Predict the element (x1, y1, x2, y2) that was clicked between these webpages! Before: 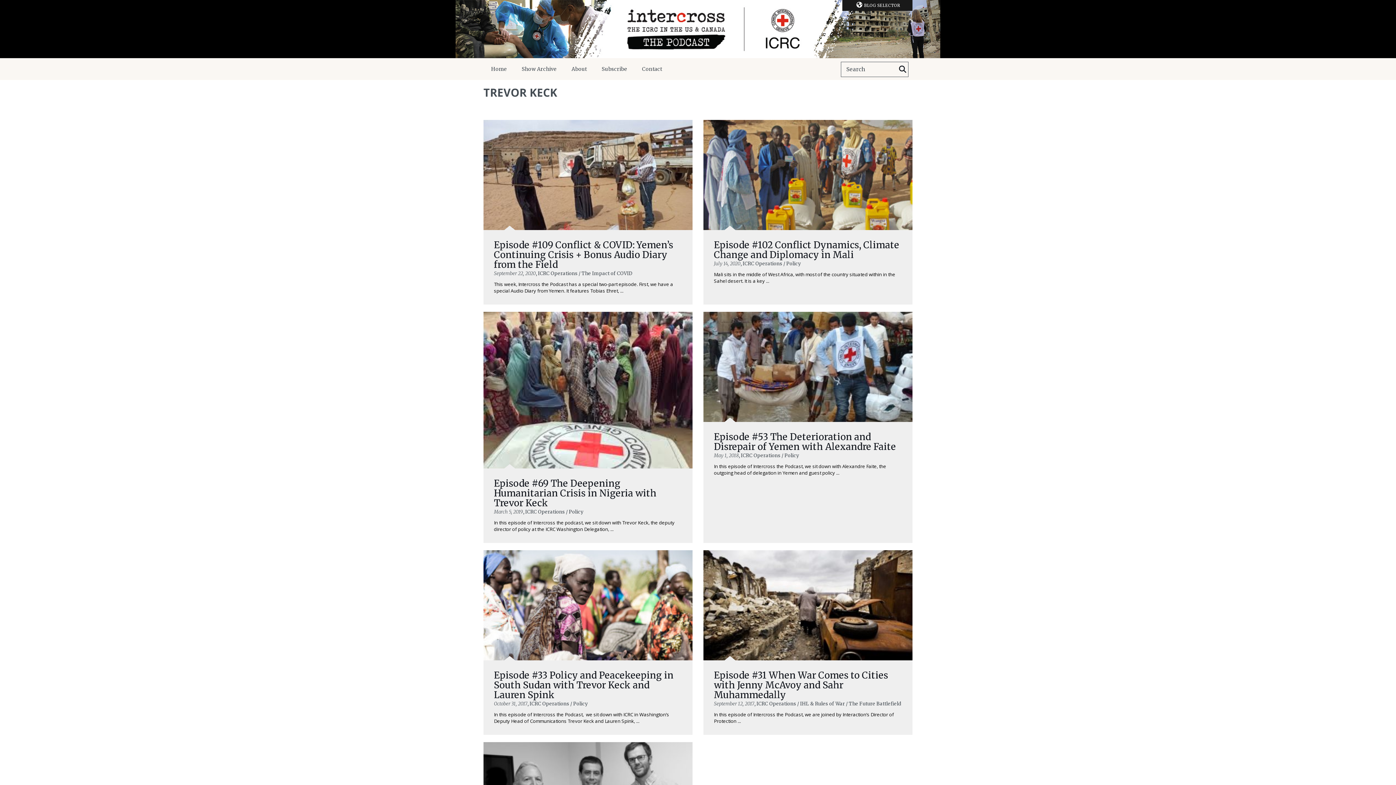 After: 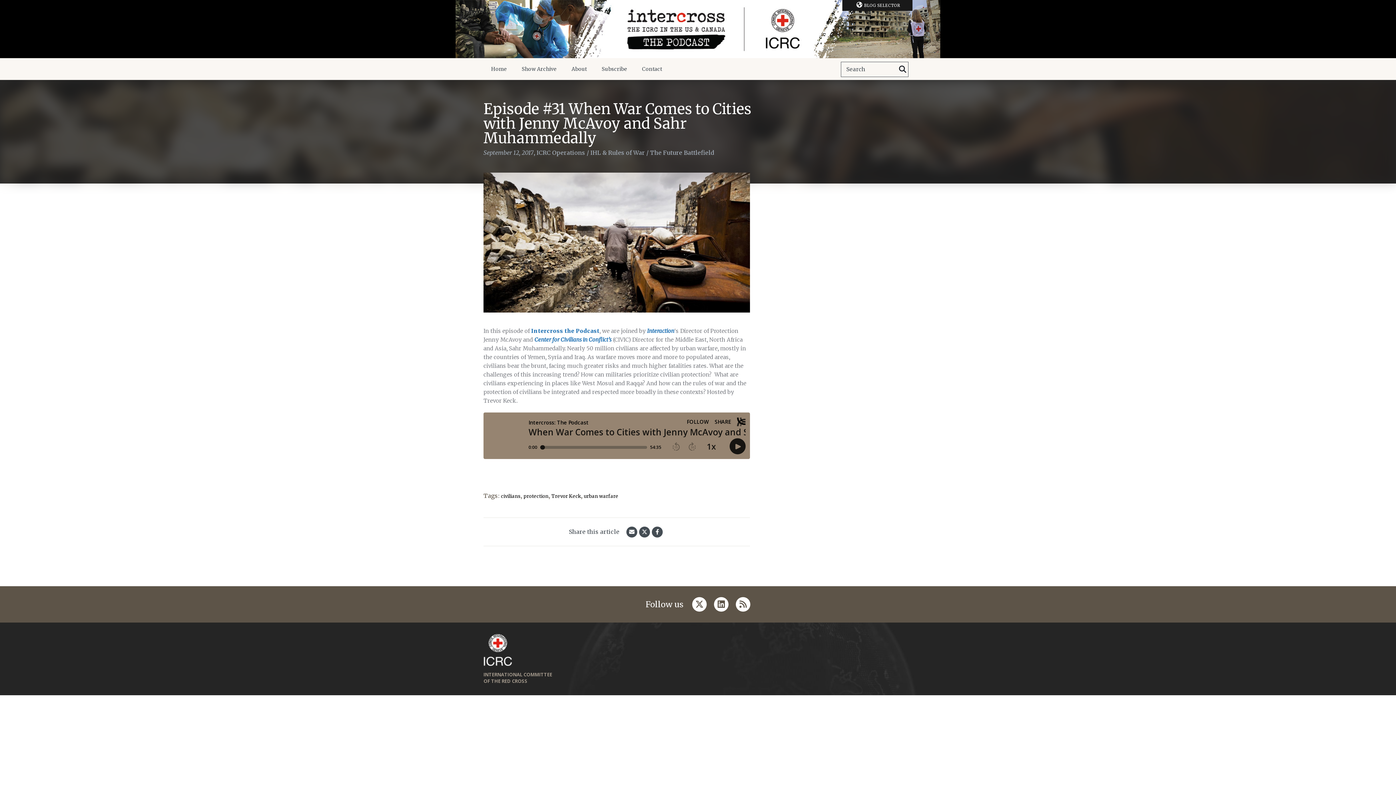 Action: label: Episode #31 When War Comes to Cities with Jenny McAvoy and Sahr Muhammedally

September 12, 2017, ICRC Operations / IHL & Rules of War / The Future Battlefield

In this episode of Intercross the Podcast, we are joined by Interaction‘s Director of Protection ... bbox: (703, 550, 912, 735)